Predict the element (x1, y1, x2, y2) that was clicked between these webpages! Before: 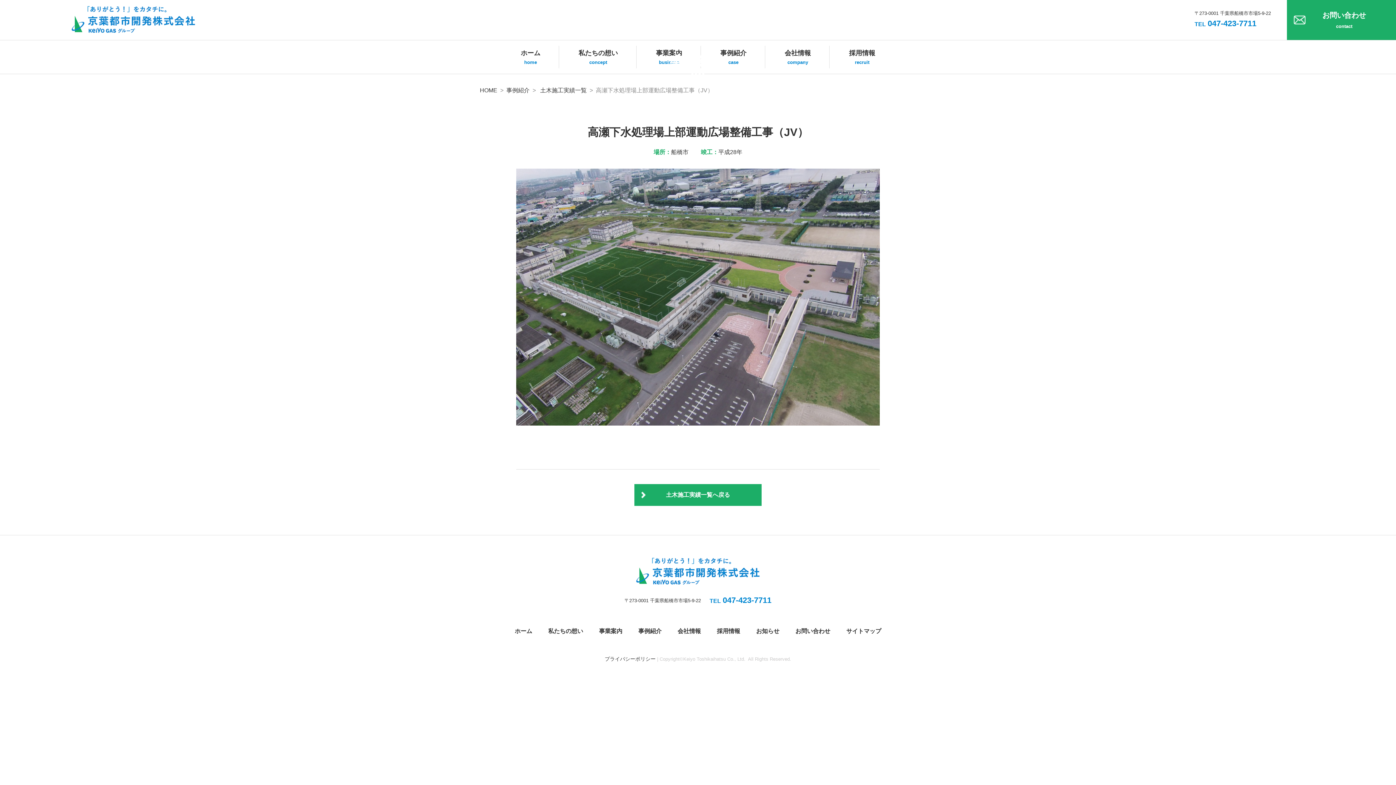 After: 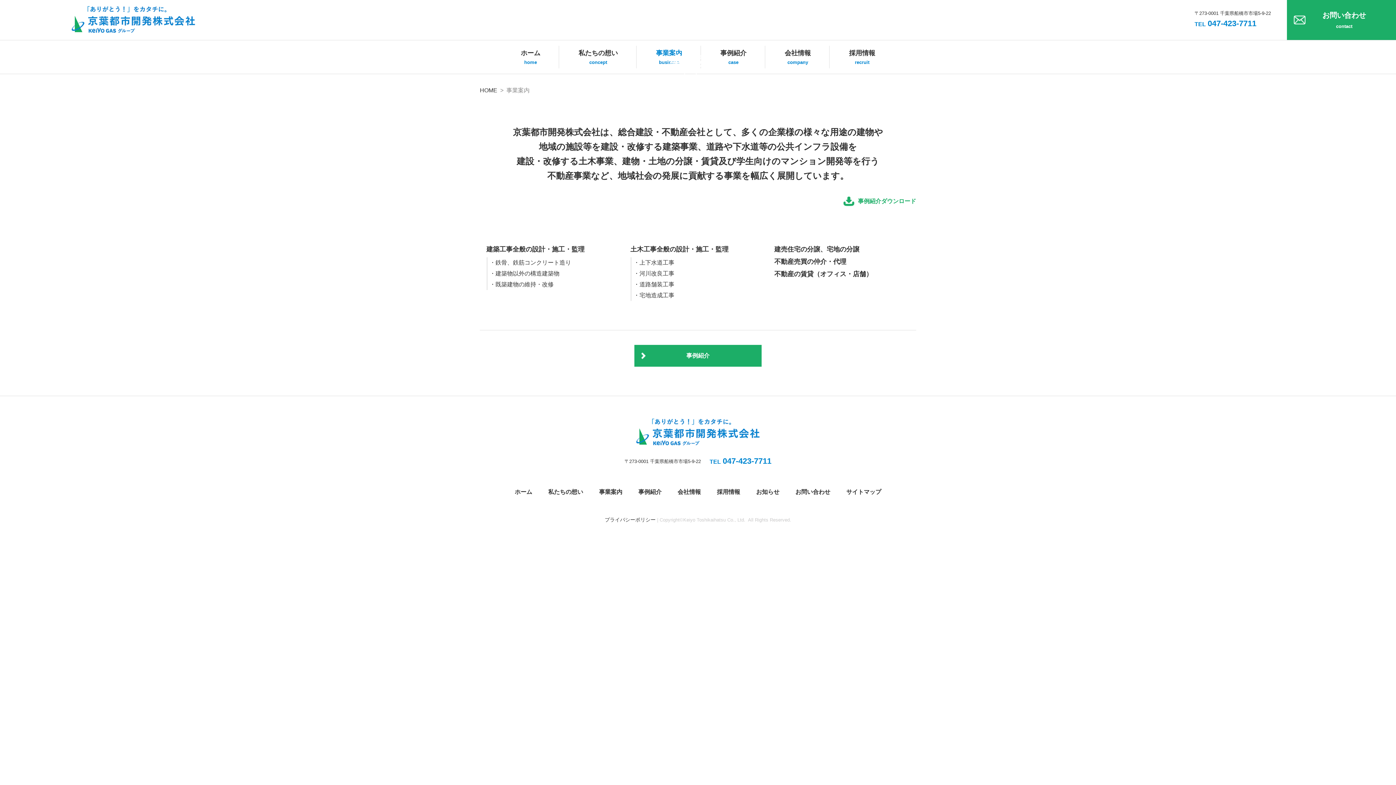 Action: label: 事業案内 bbox: (592, 626, 629, 637)